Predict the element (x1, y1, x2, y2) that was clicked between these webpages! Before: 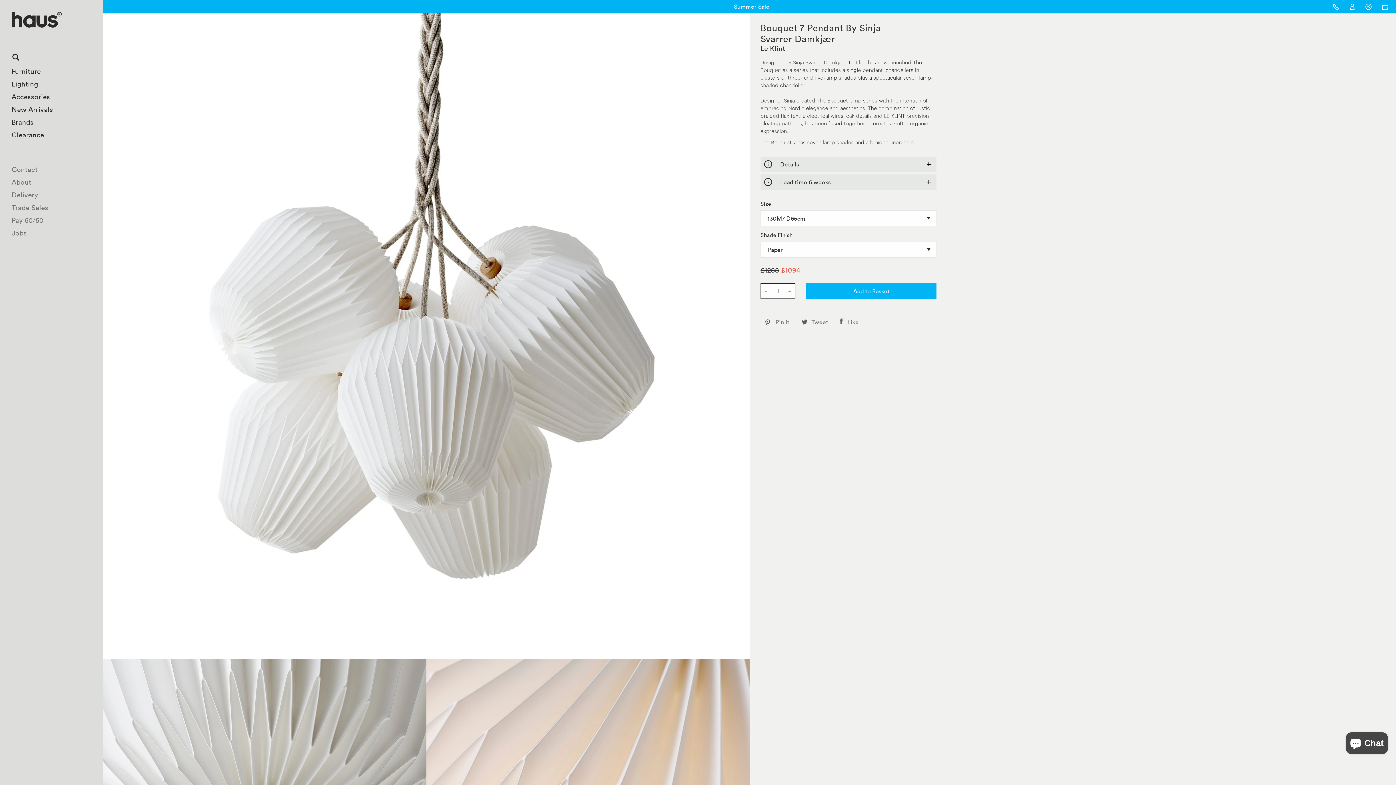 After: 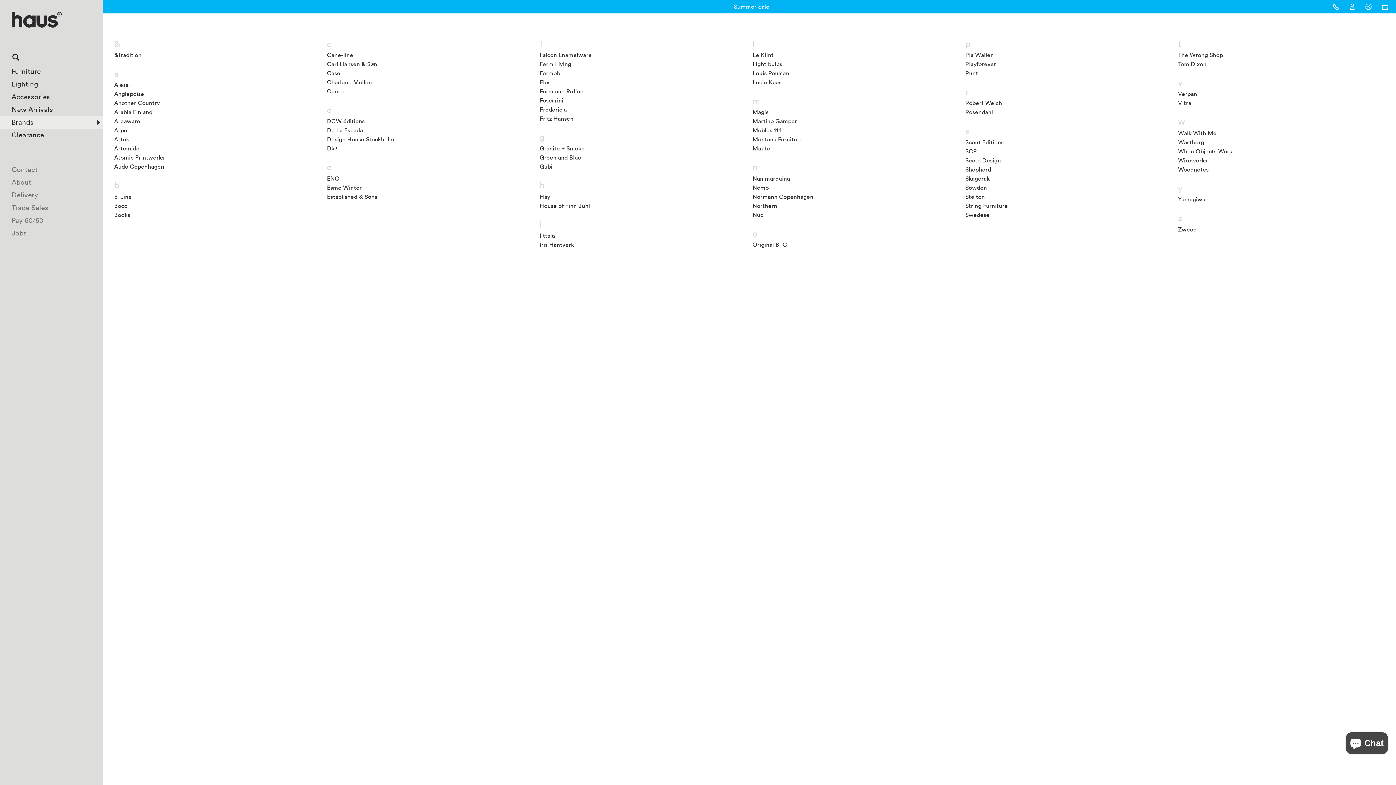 Action: label: Brands bbox: (0, 116, 103, 128)